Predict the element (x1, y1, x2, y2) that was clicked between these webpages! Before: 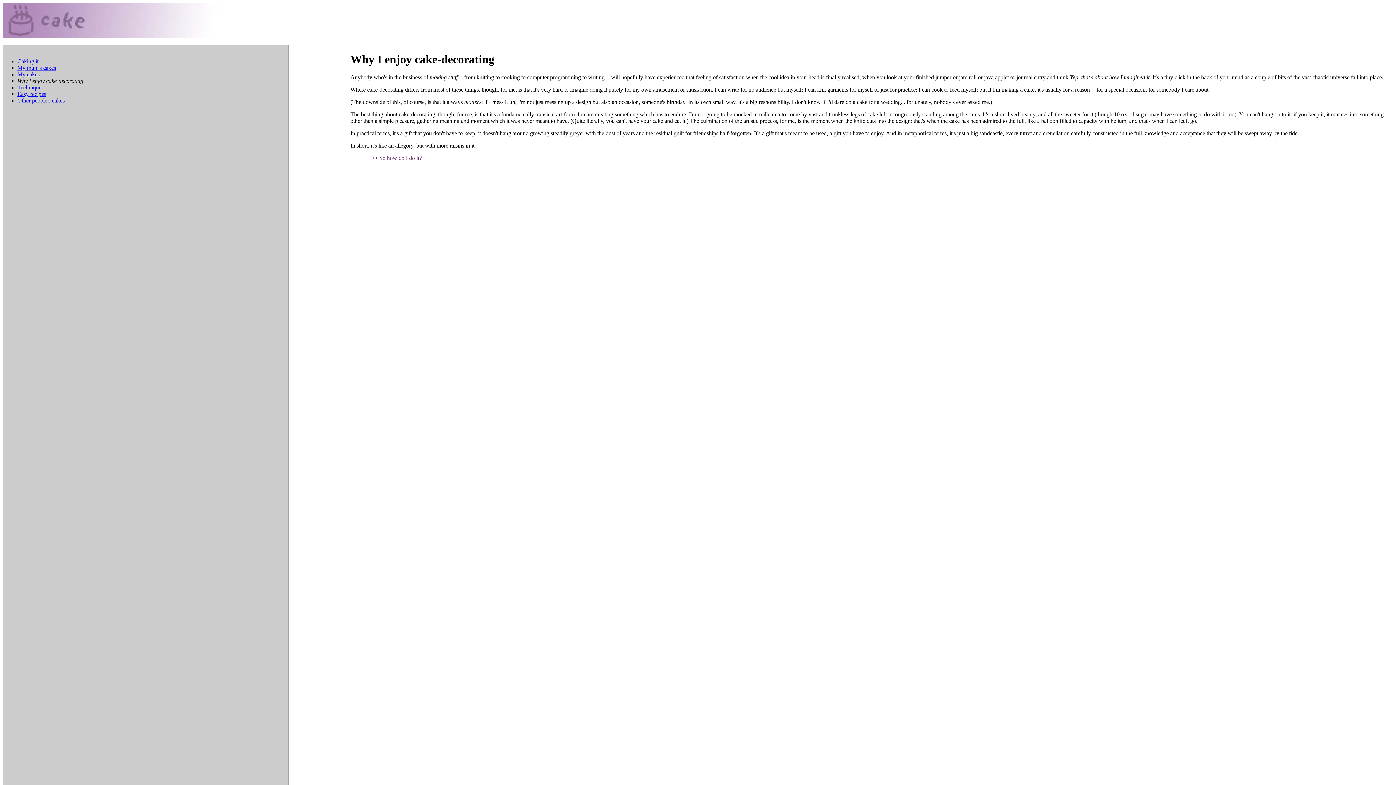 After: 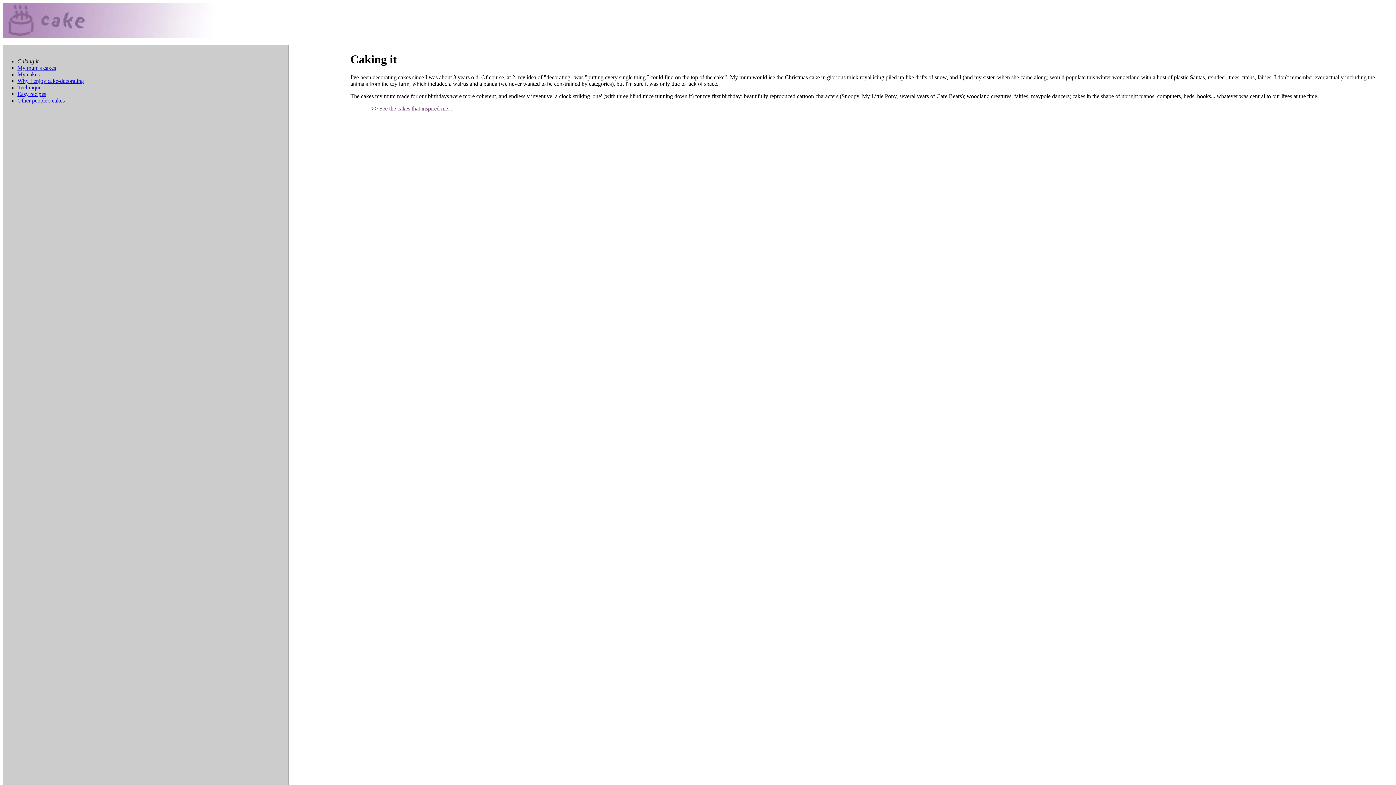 Action: bbox: (17, 58, 38, 64) label: Caking it